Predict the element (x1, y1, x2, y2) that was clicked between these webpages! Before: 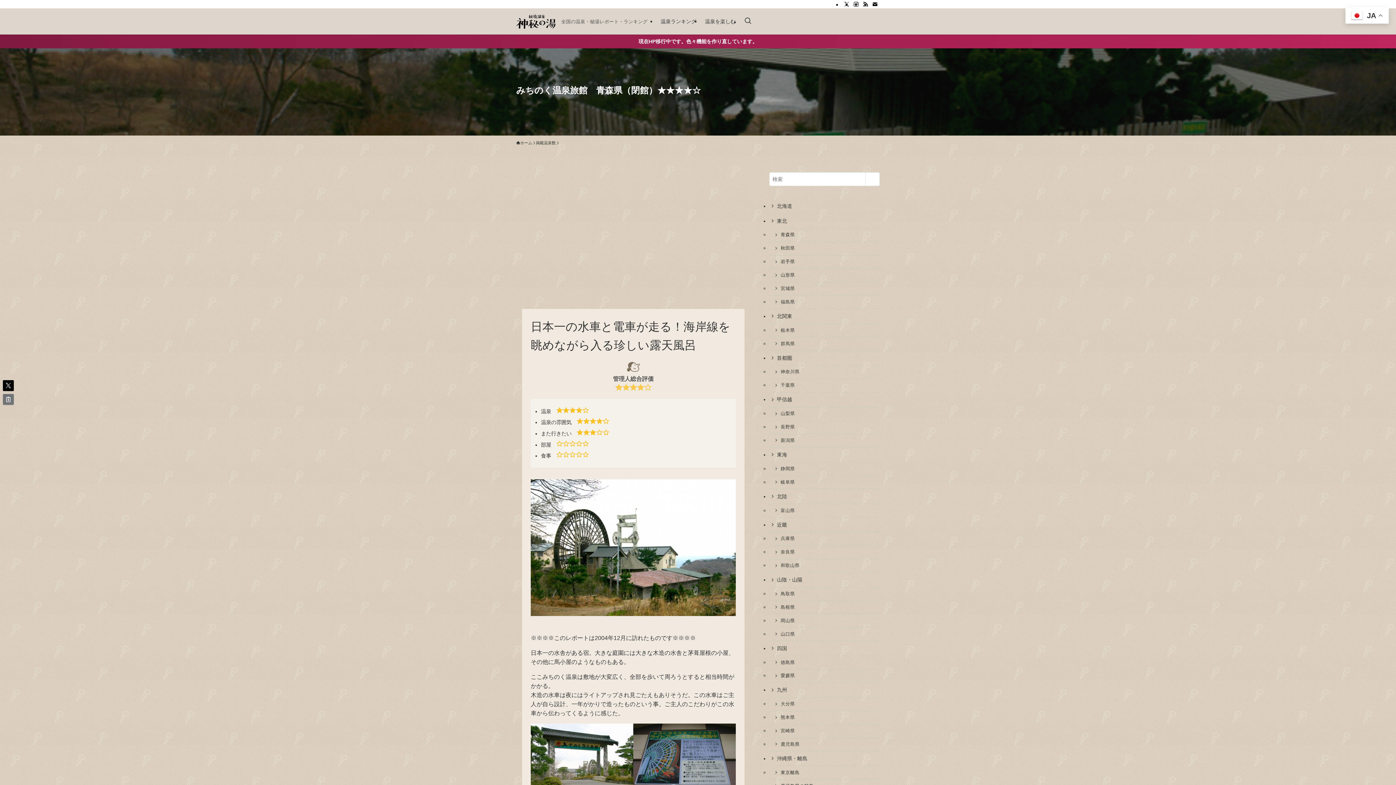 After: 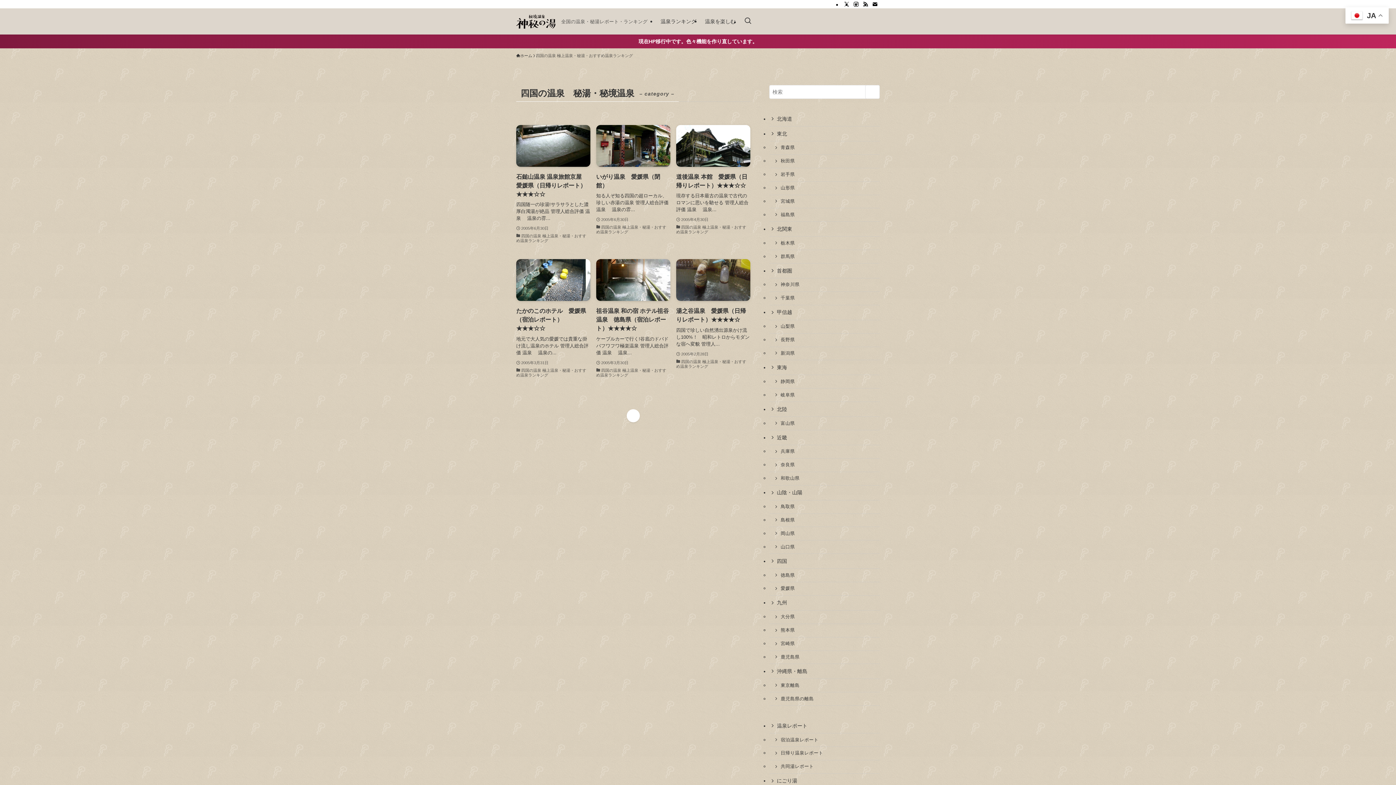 Action: bbox: (769, 641, 880, 656) label: 四国